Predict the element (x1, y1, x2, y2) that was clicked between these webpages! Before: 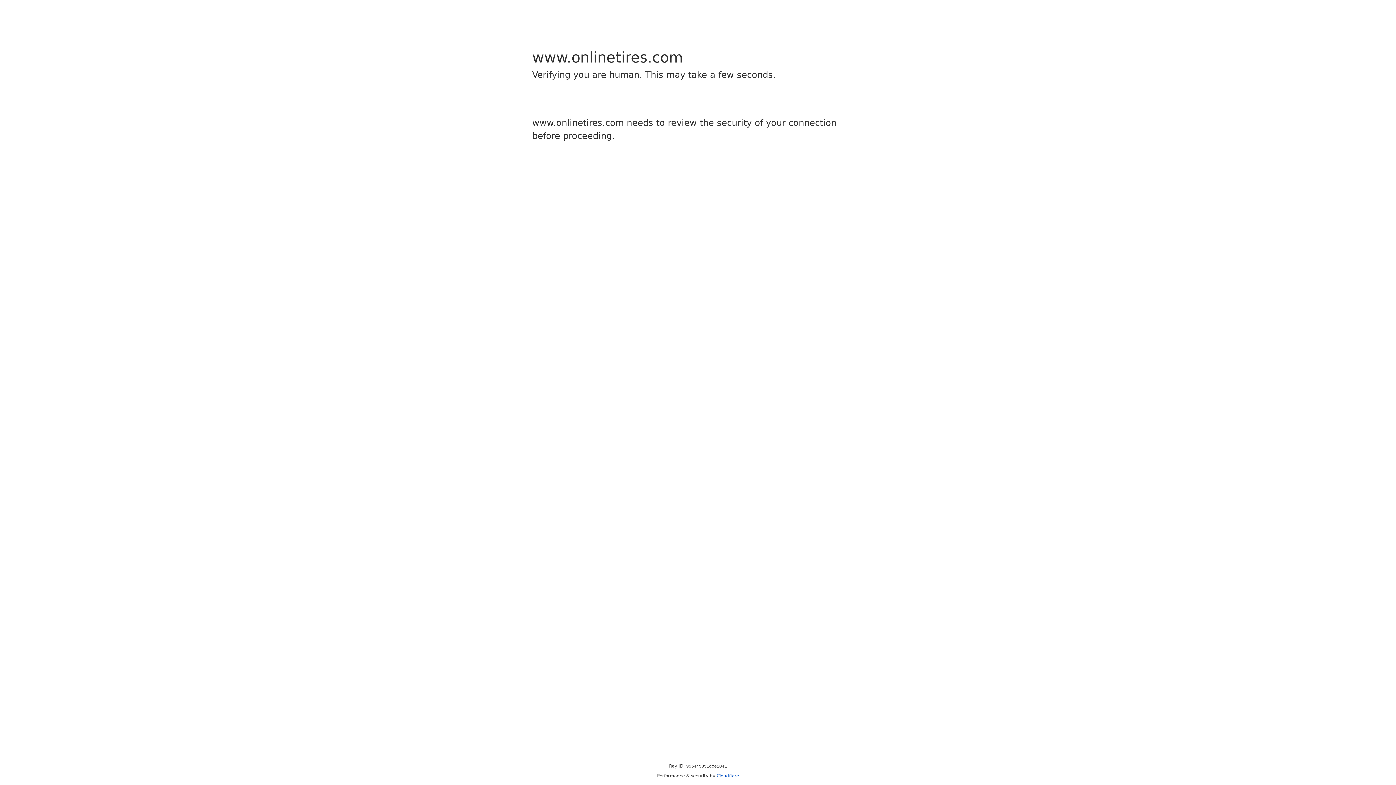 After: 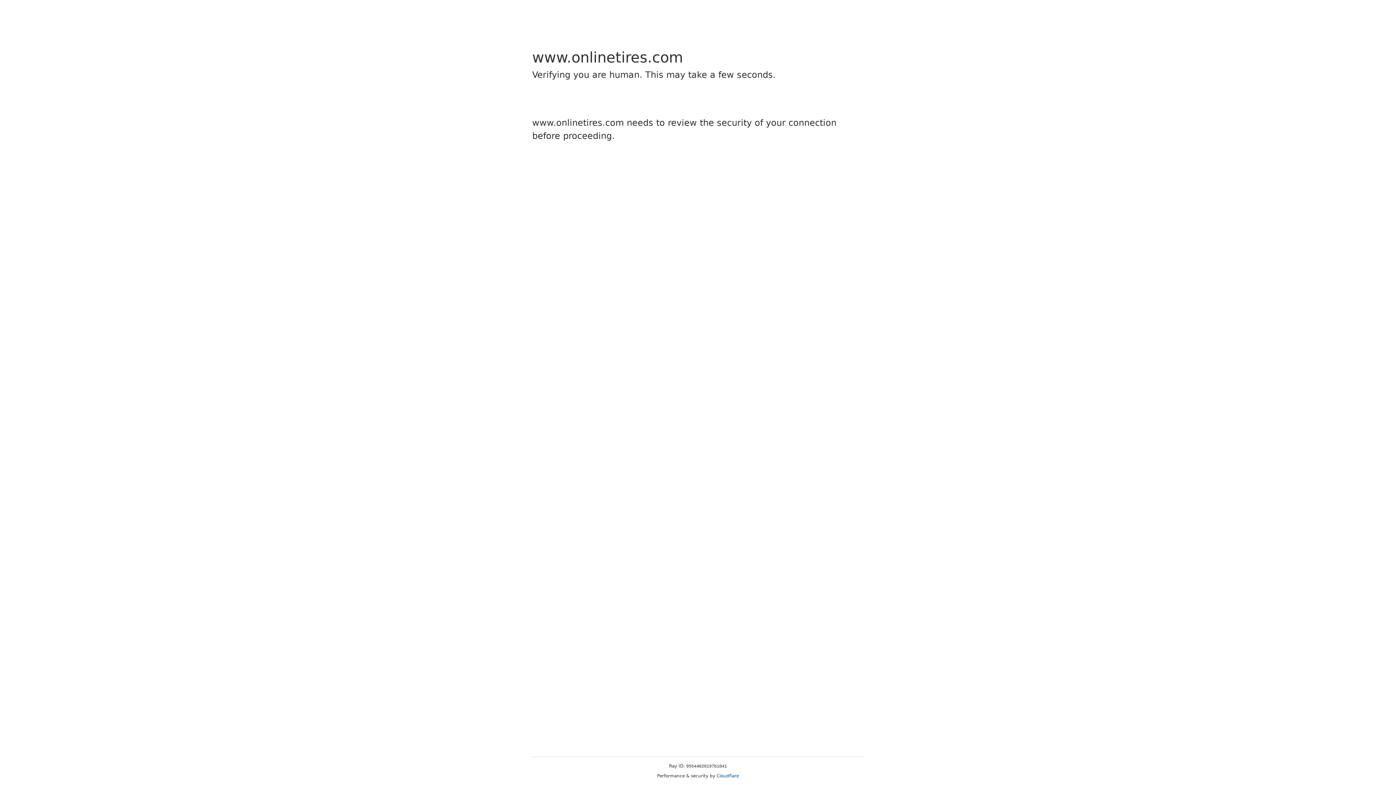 Action: bbox: (716, 773, 739, 778) label: Cloudflare